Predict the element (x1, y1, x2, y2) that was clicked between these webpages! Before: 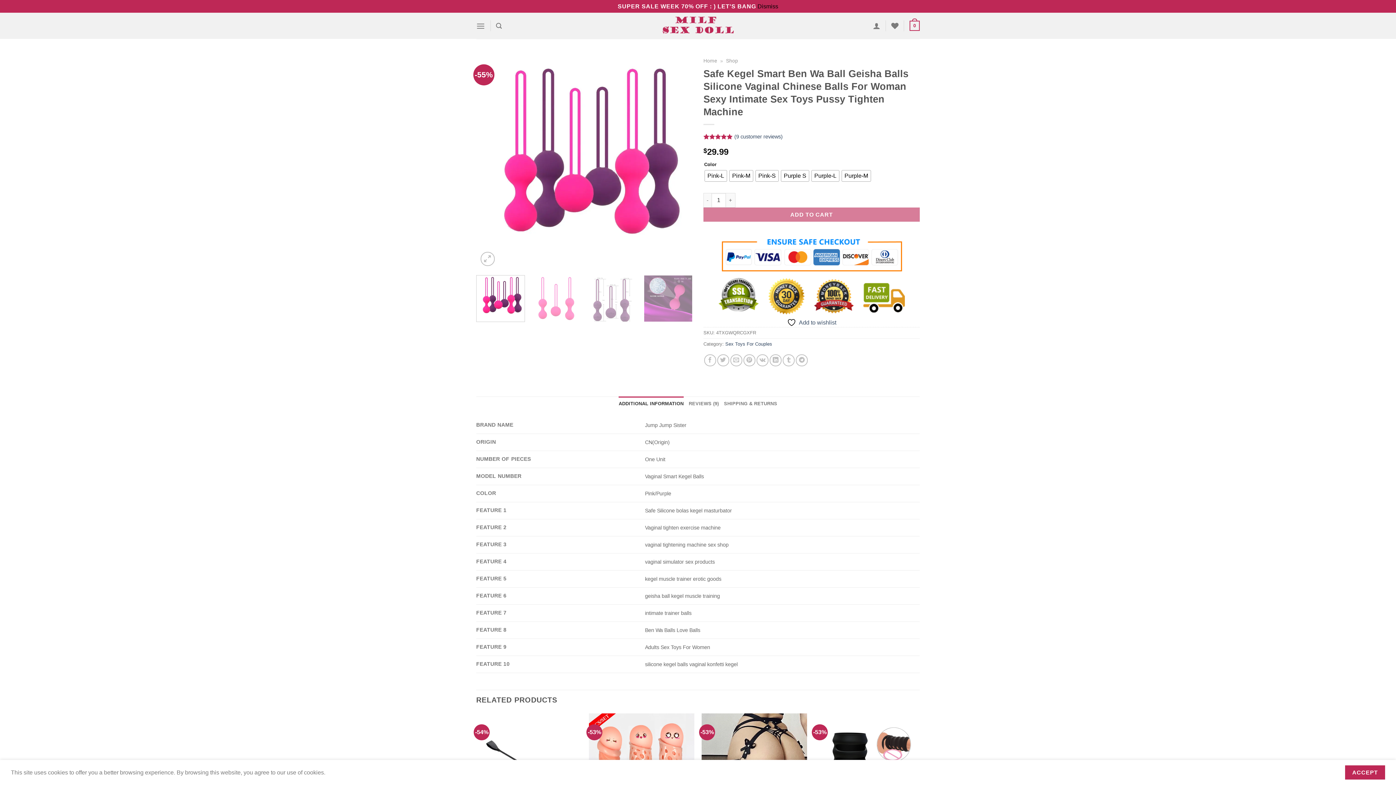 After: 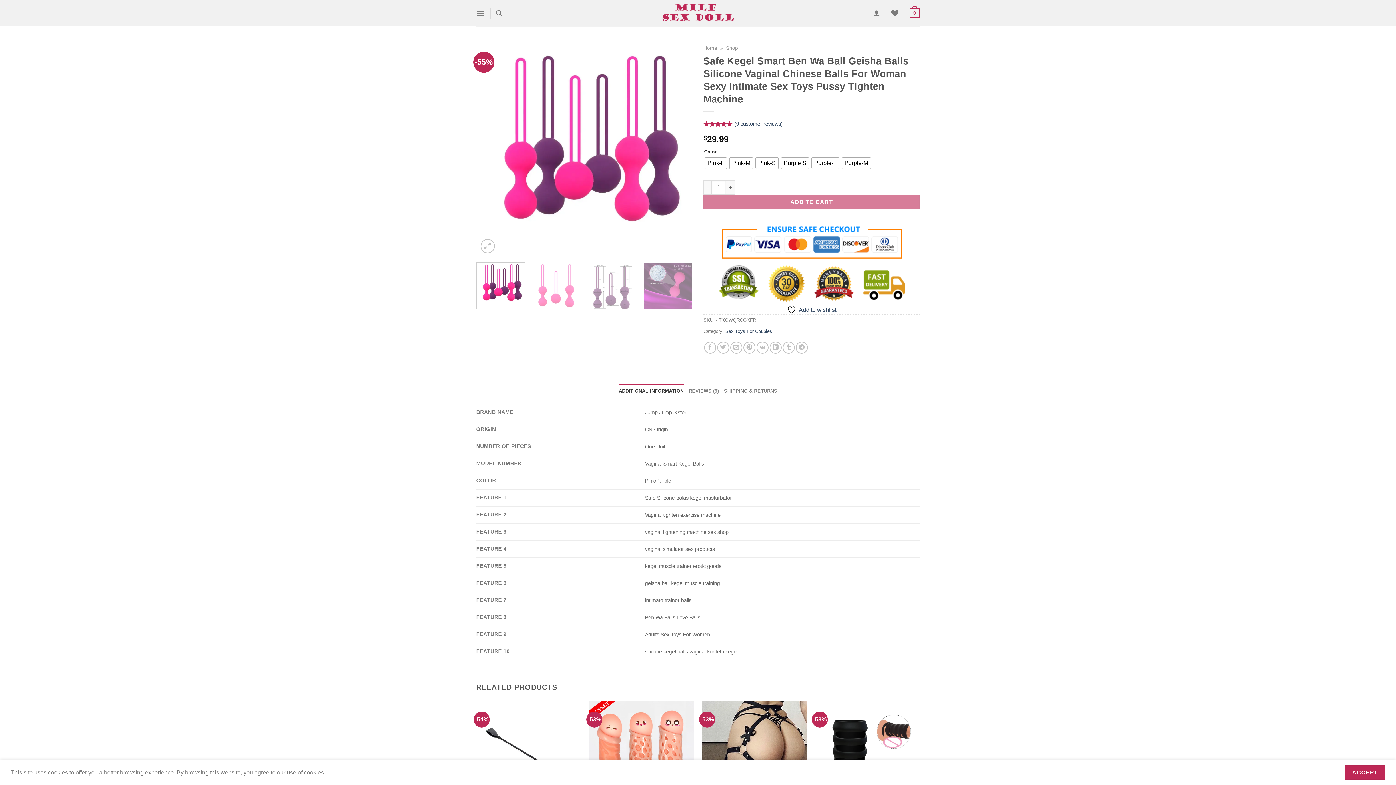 Action: bbox: (757, 3, 778, 9) label: Dismiss